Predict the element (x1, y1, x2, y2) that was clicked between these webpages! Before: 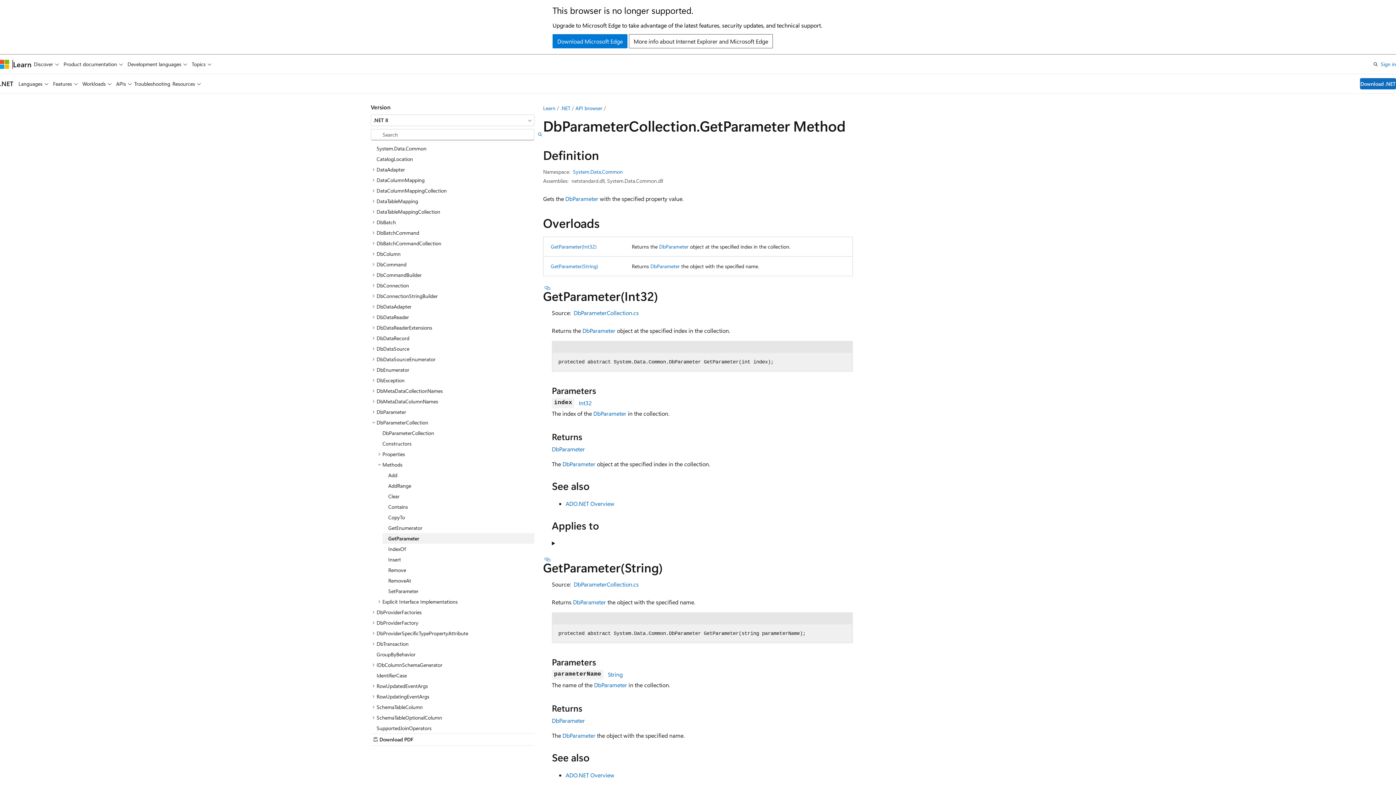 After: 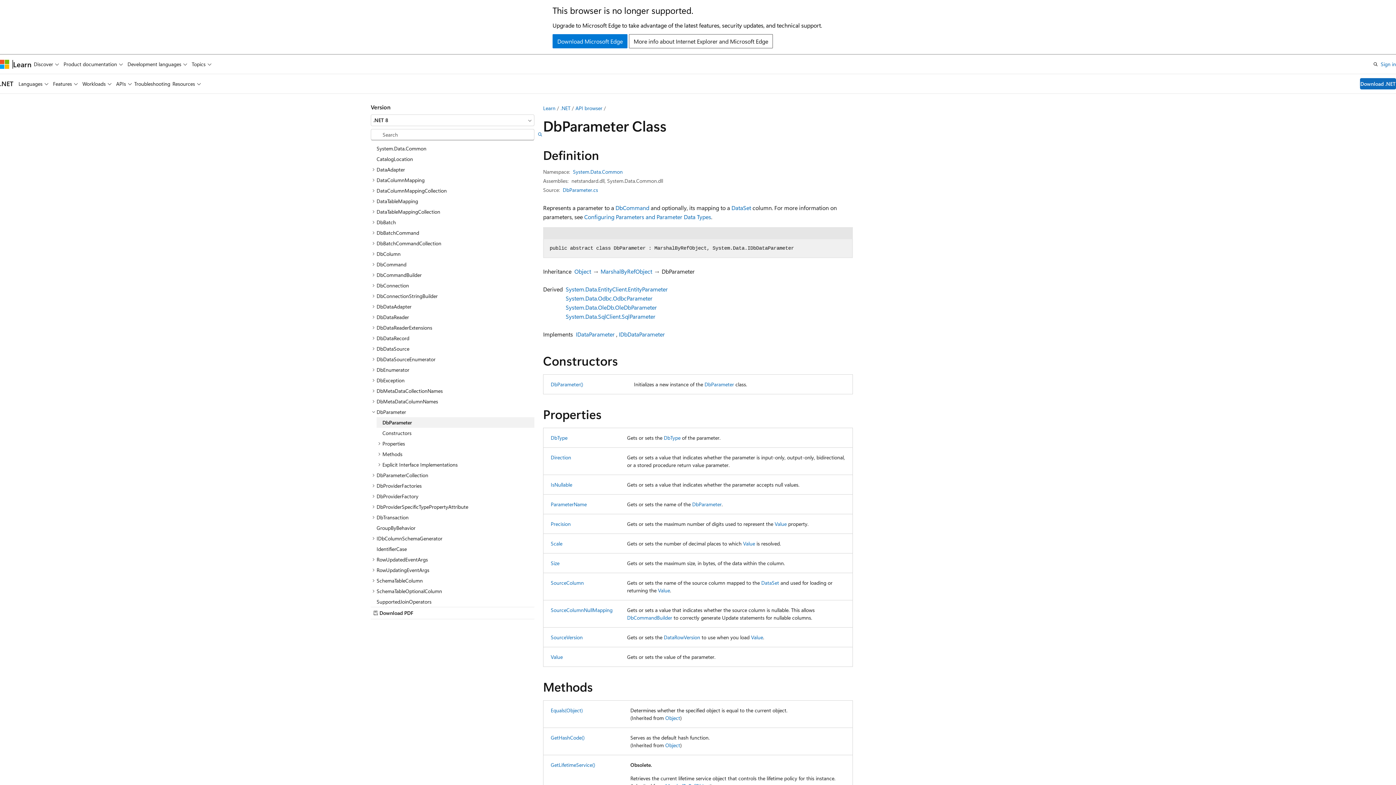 Action: label: DbParameter bbox: (593, 409, 626, 417)